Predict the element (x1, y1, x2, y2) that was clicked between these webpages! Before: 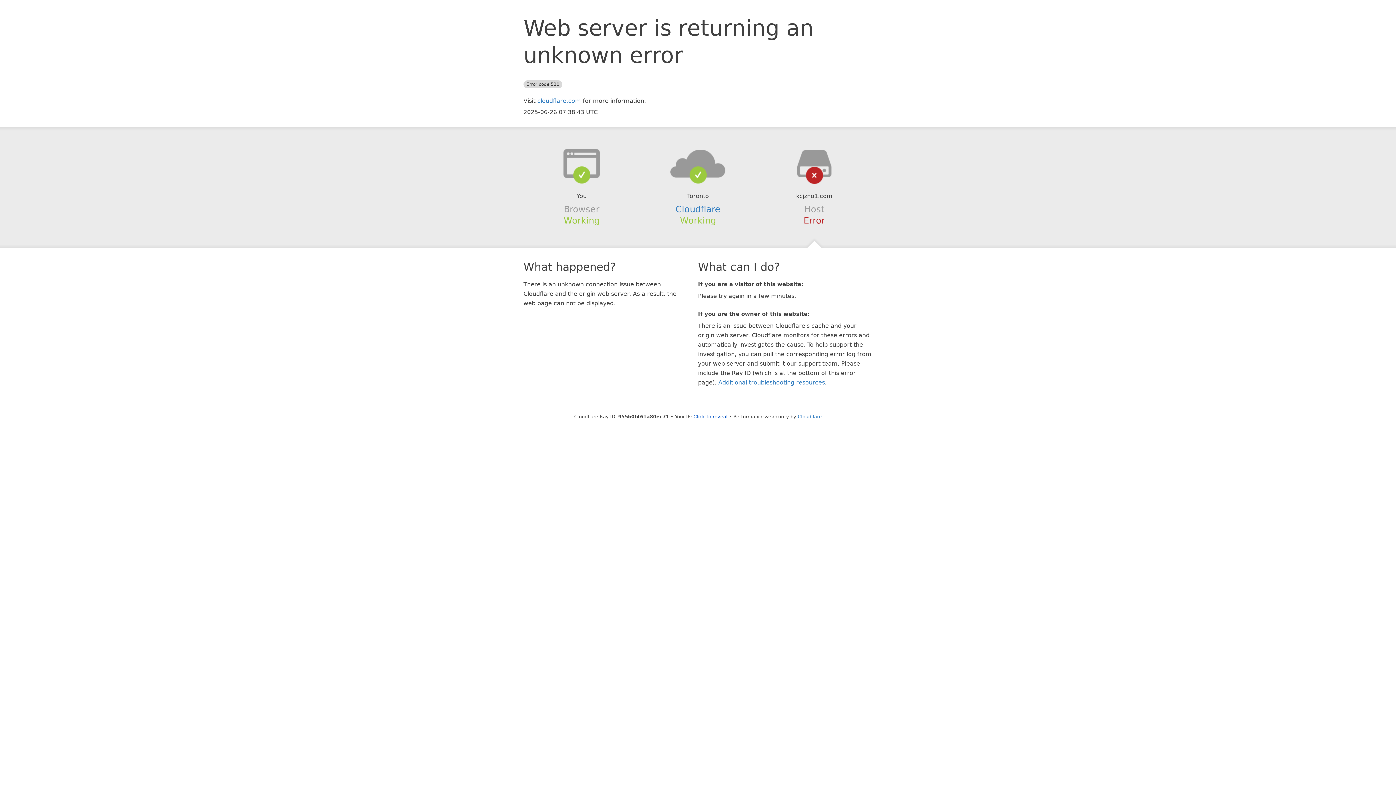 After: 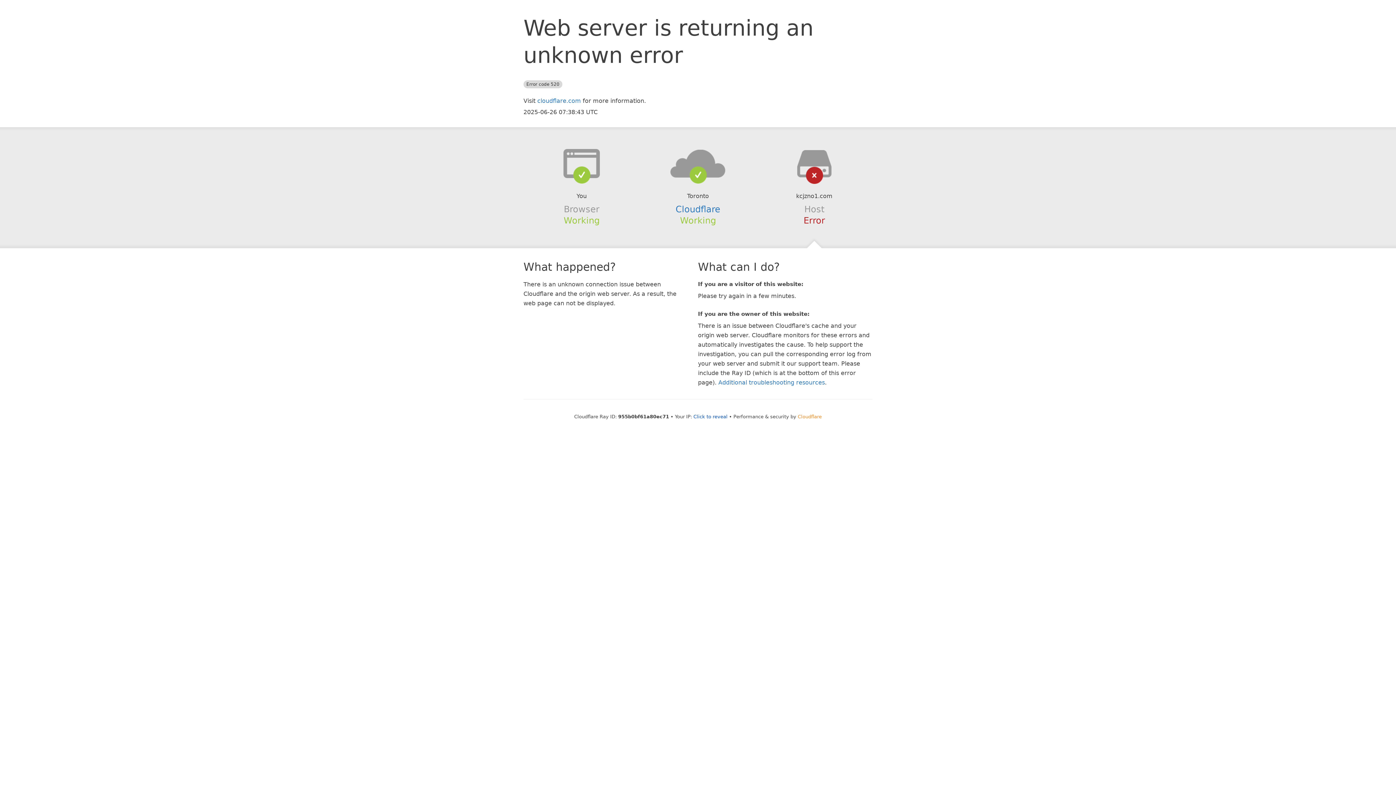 Action: label: Cloudflare bbox: (798, 414, 822, 419)